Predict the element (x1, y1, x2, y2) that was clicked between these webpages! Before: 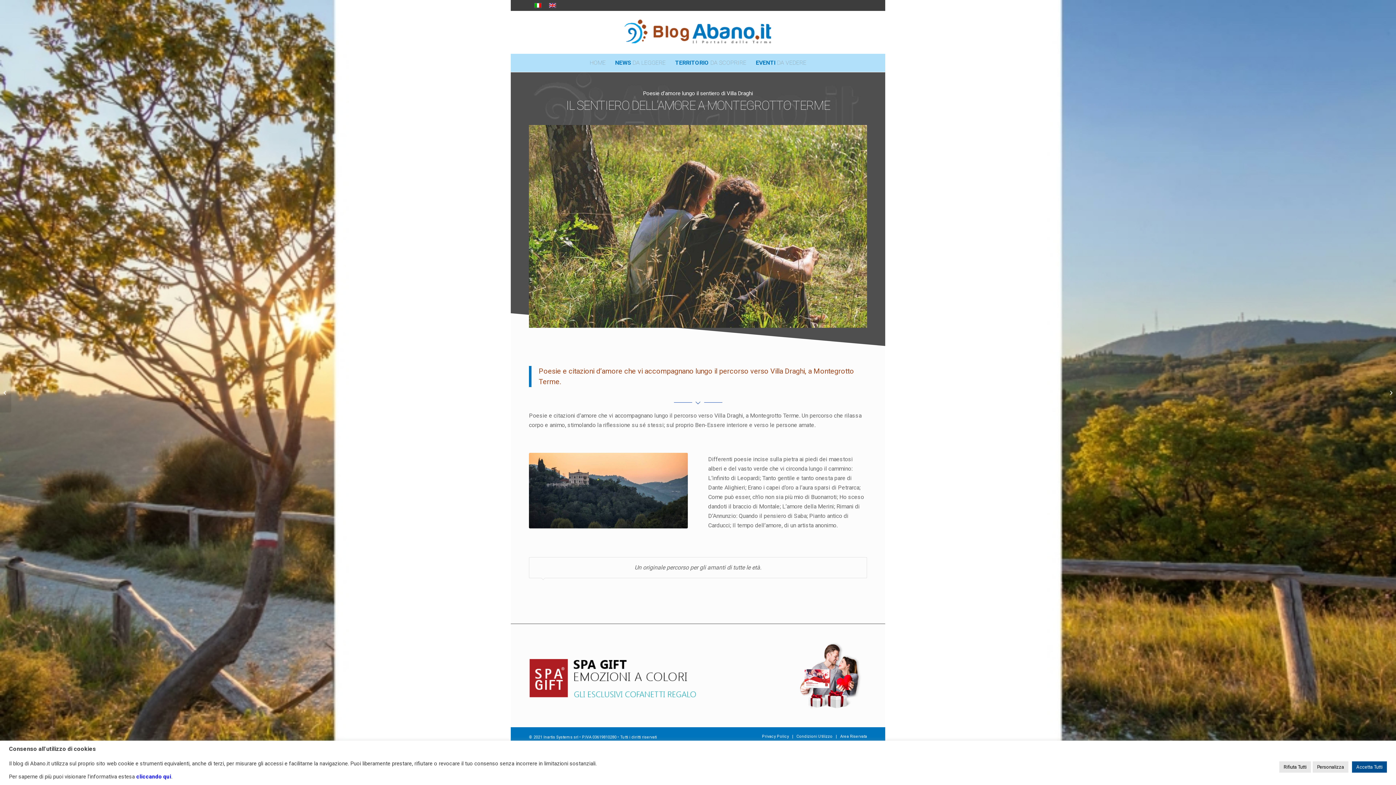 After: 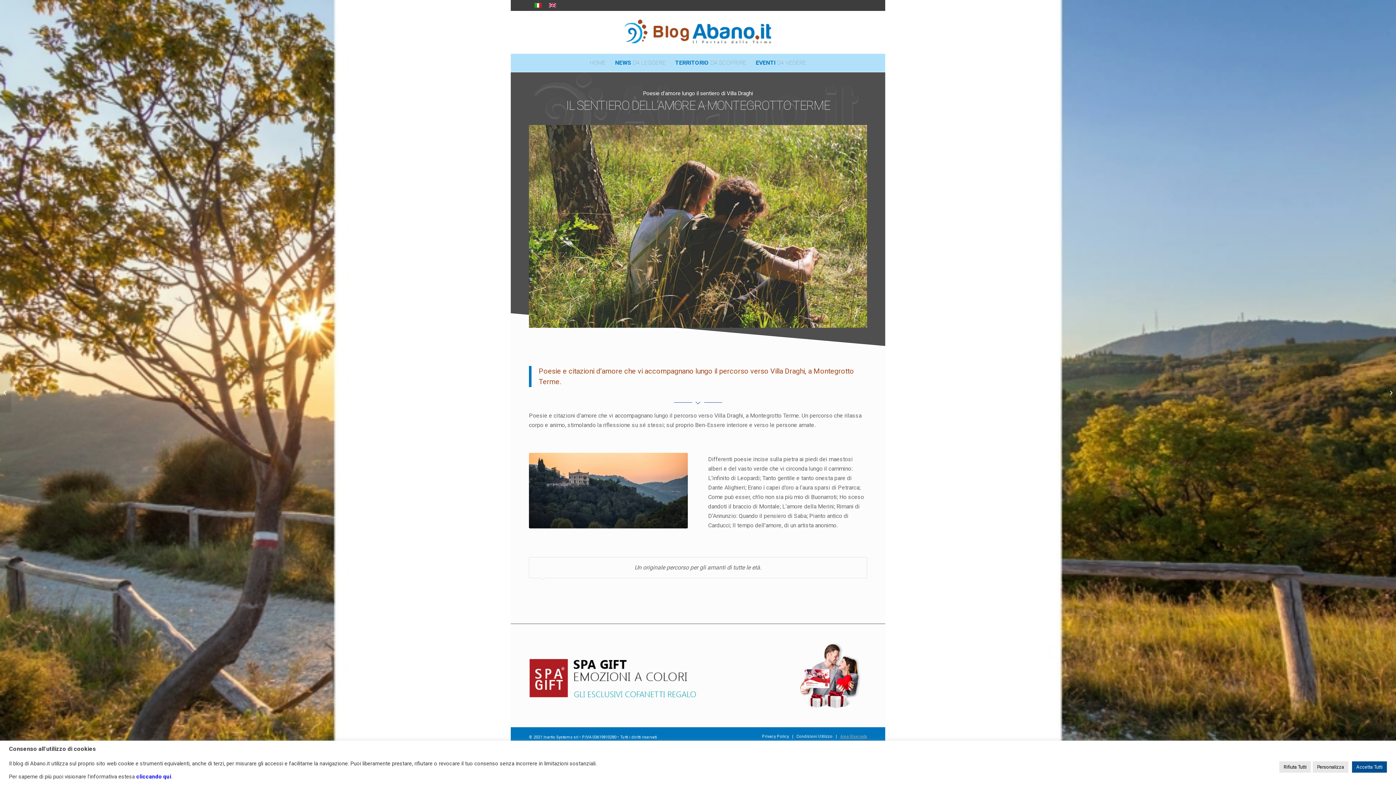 Action: bbox: (840, 734, 867, 739) label: Area Riservata